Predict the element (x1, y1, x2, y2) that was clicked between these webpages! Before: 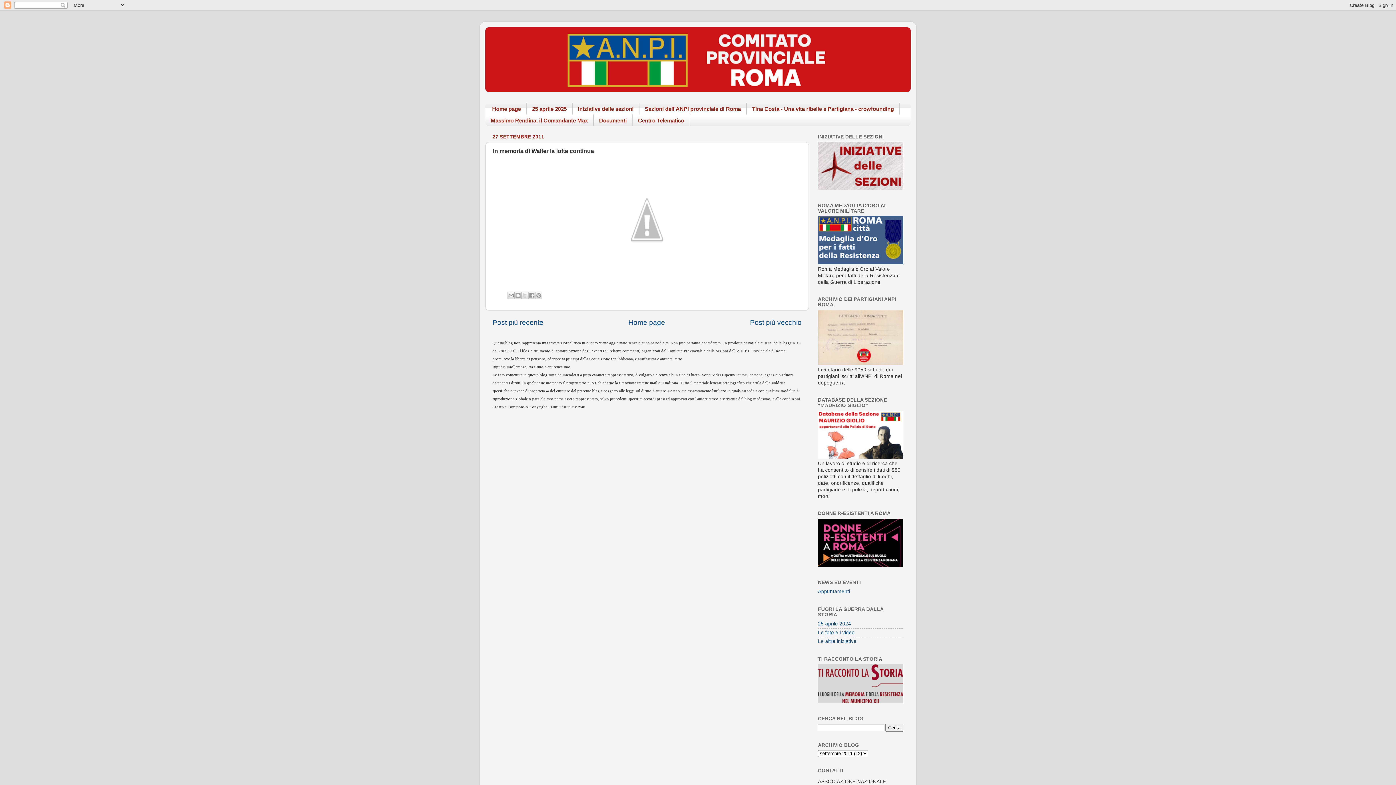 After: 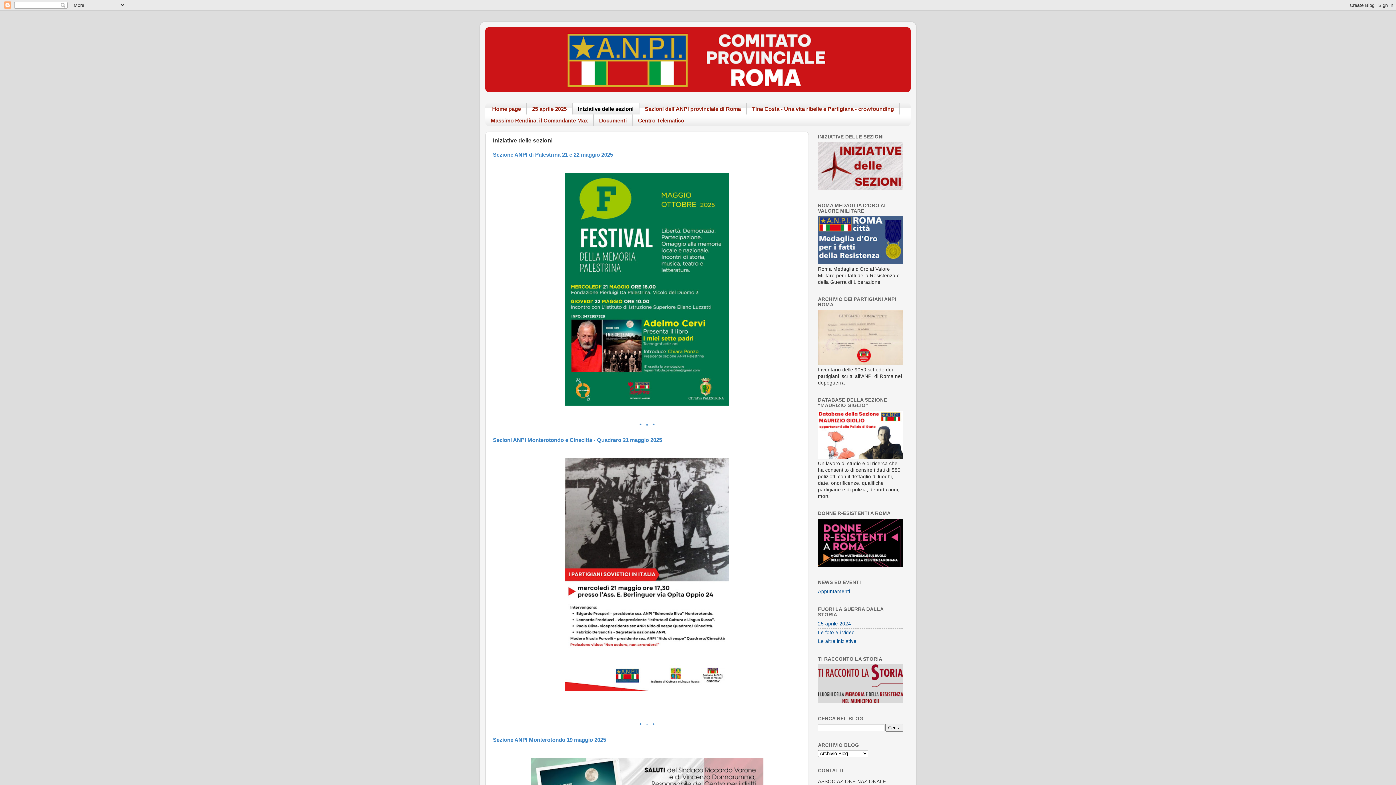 Action: label: Iniziative delle sezioni bbox: (572, 102, 639, 114)